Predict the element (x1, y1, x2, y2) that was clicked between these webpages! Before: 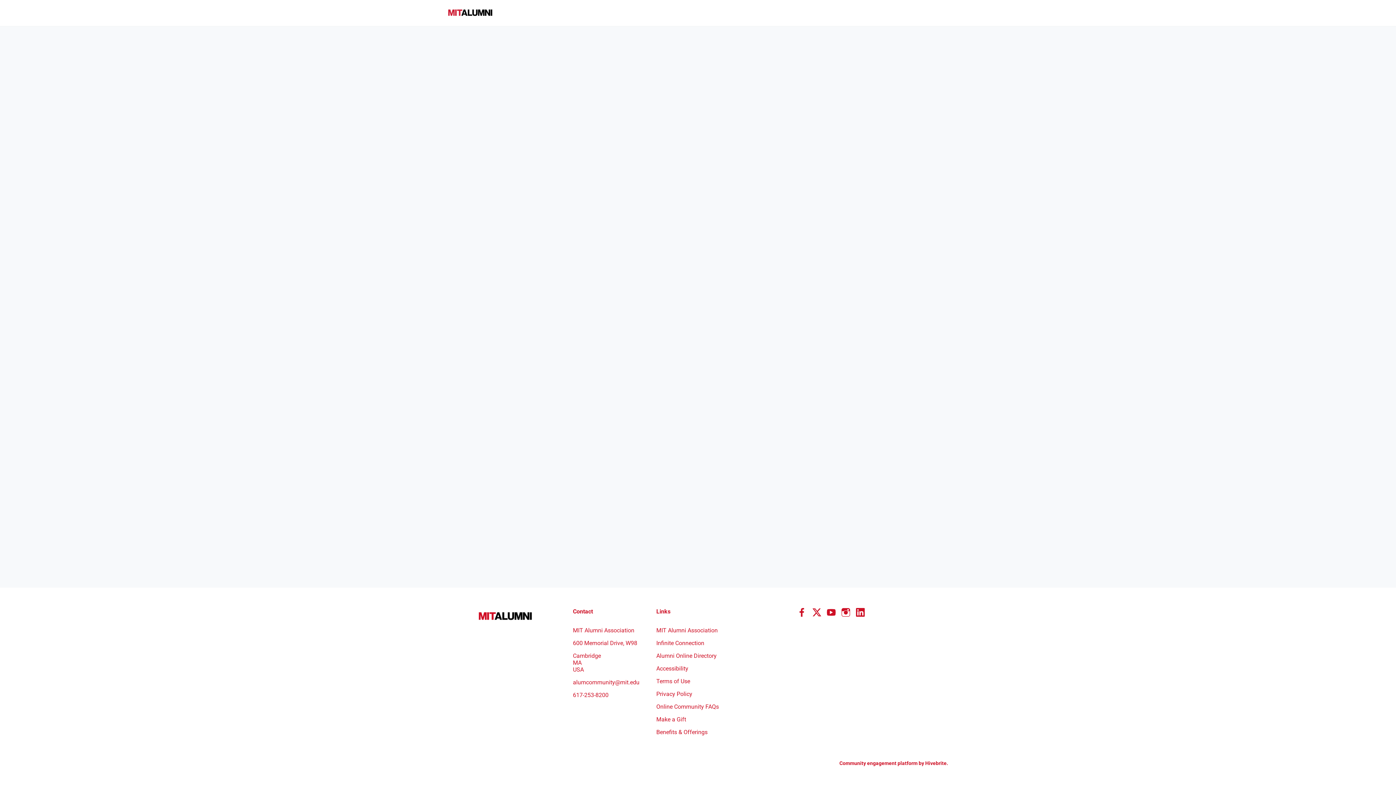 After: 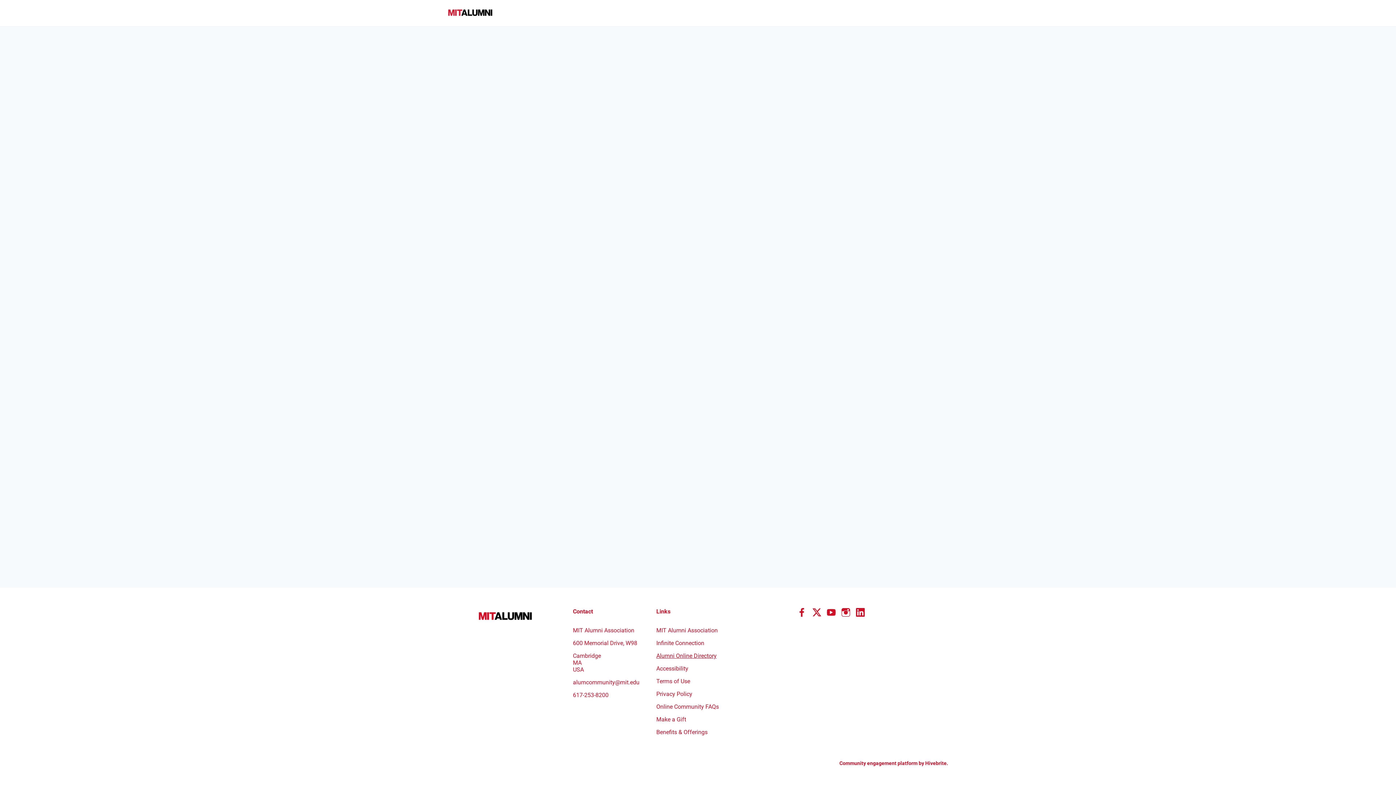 Action: bbox: (656, 652, 716, 659) label: Alumni Online Directory